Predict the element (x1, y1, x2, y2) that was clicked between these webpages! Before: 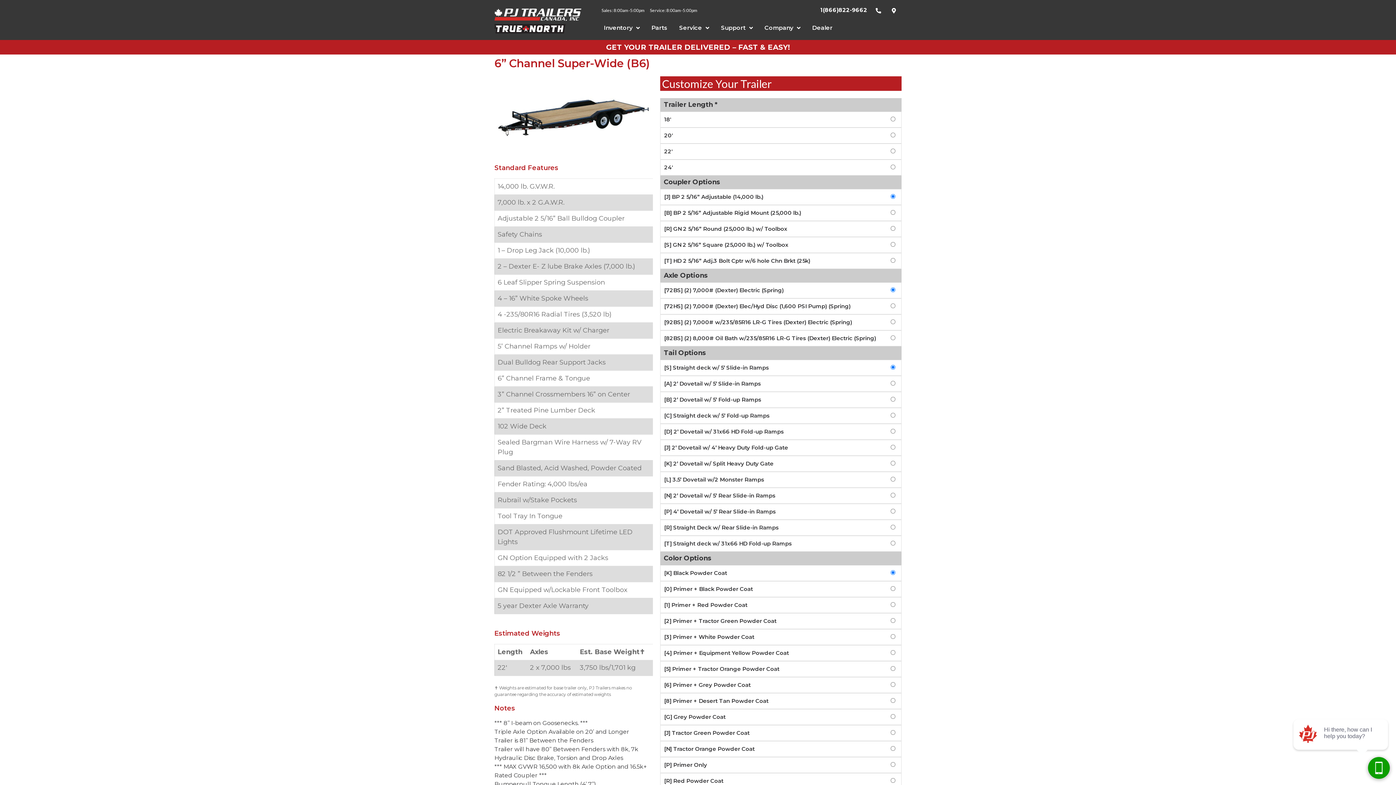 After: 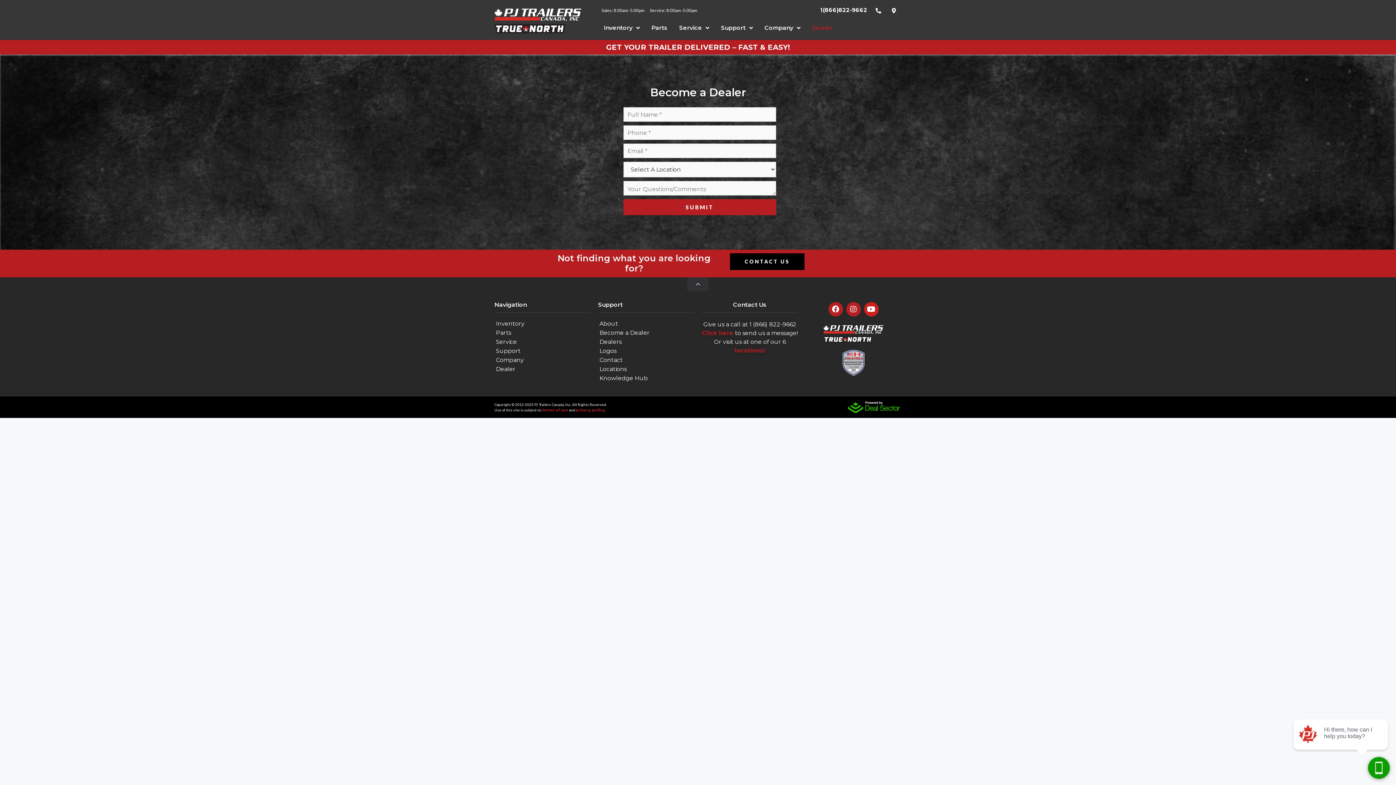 Action: bbox: (806, 19, 838, 36) label: Dealer